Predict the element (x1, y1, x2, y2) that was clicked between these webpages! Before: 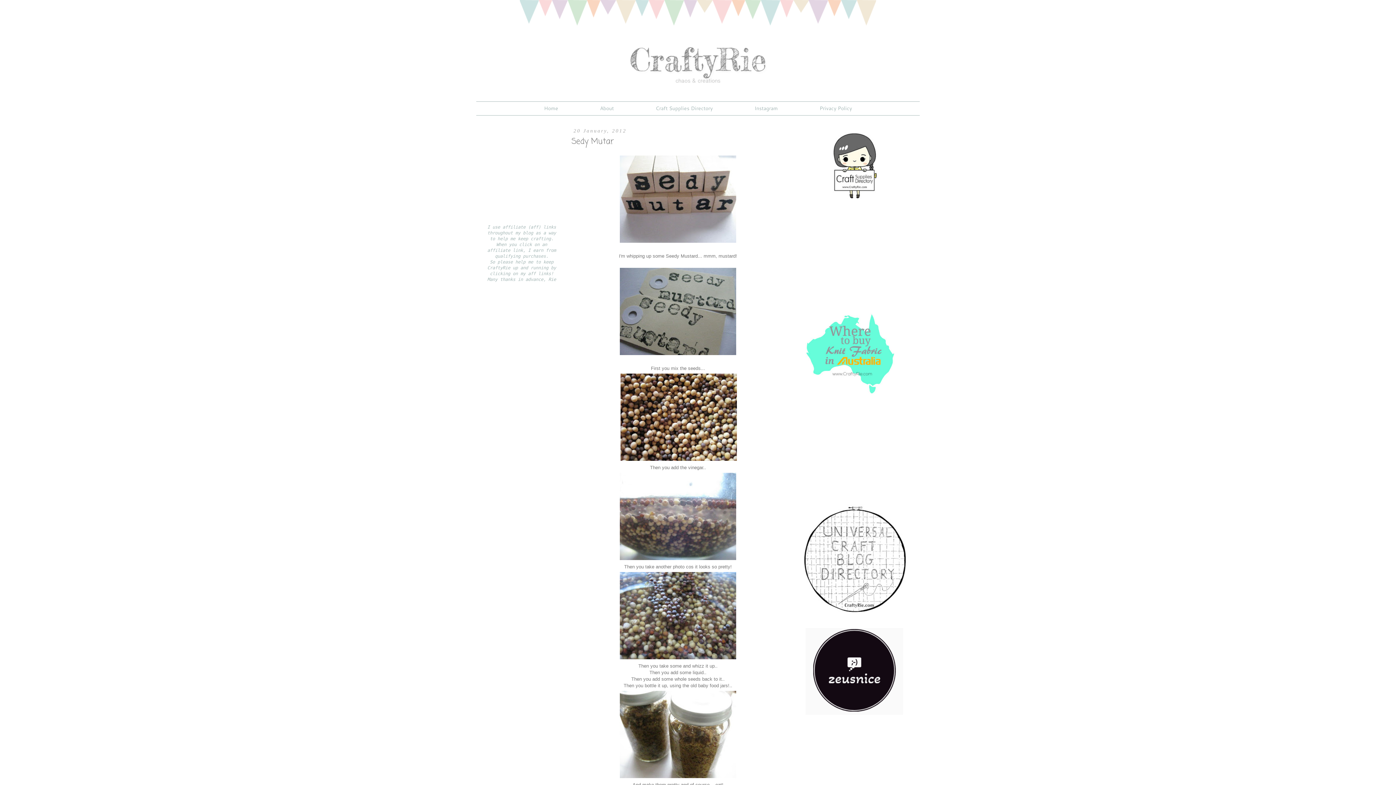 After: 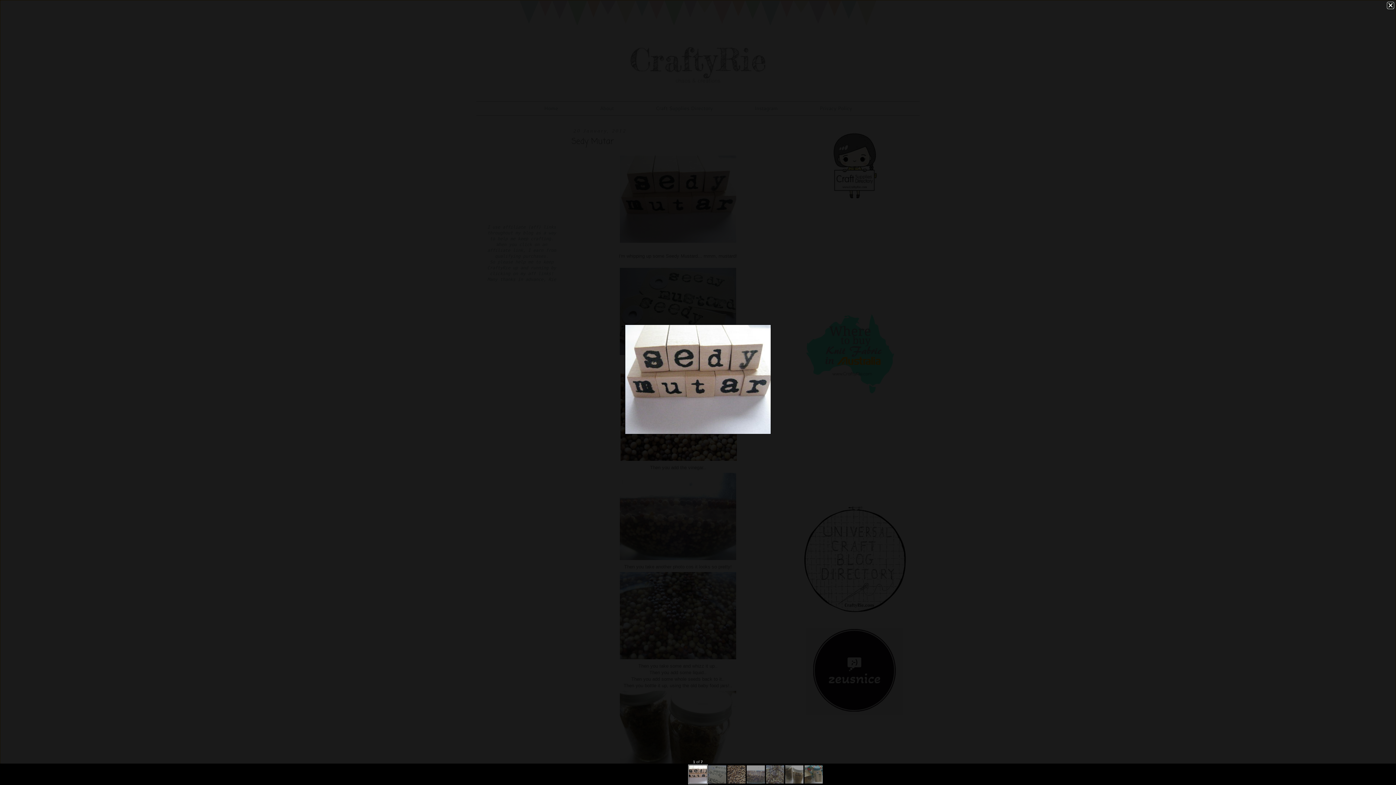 Action: bbox: (618, 240, 738, 245)